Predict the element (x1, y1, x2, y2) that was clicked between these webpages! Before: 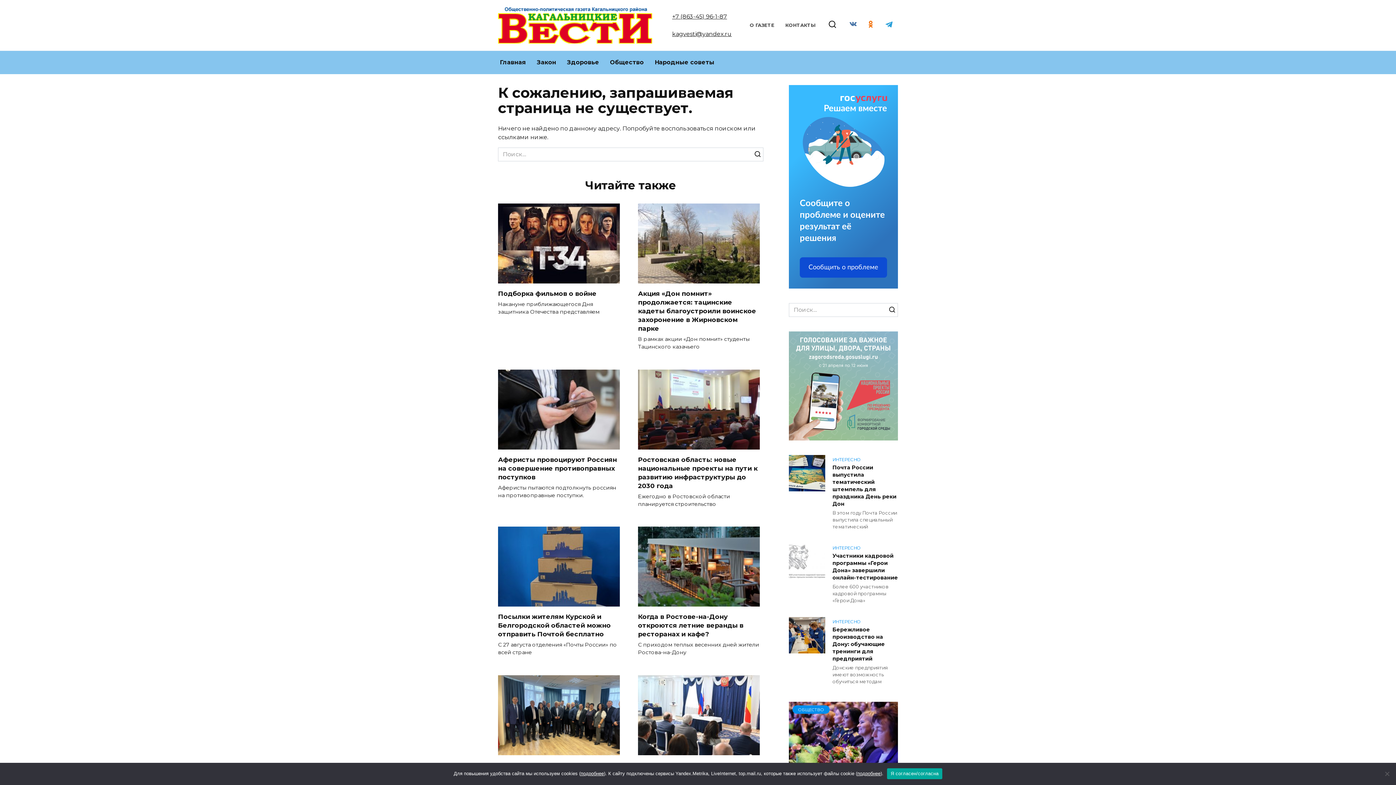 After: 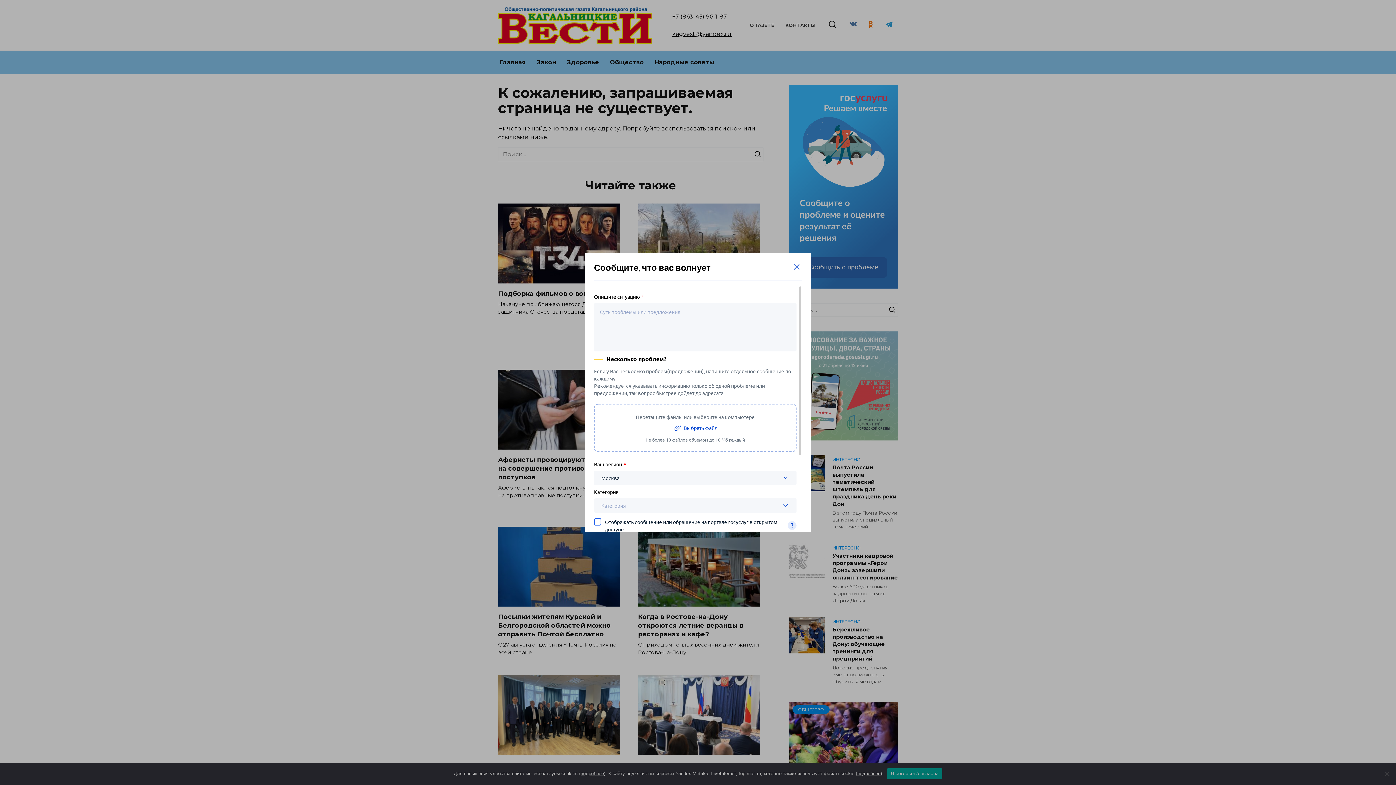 Action: bbox: (800, 257, 887, 277) label: Сообщить о проблеме